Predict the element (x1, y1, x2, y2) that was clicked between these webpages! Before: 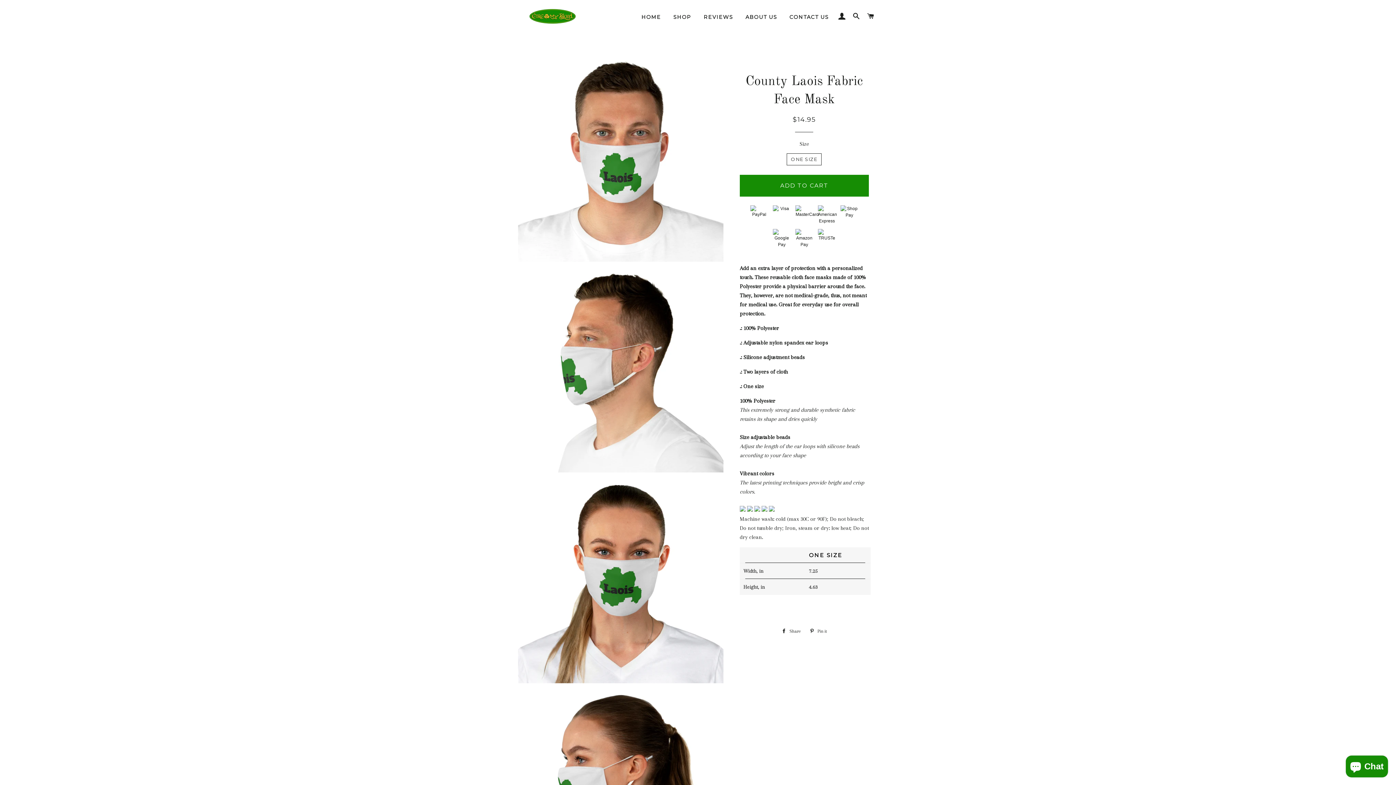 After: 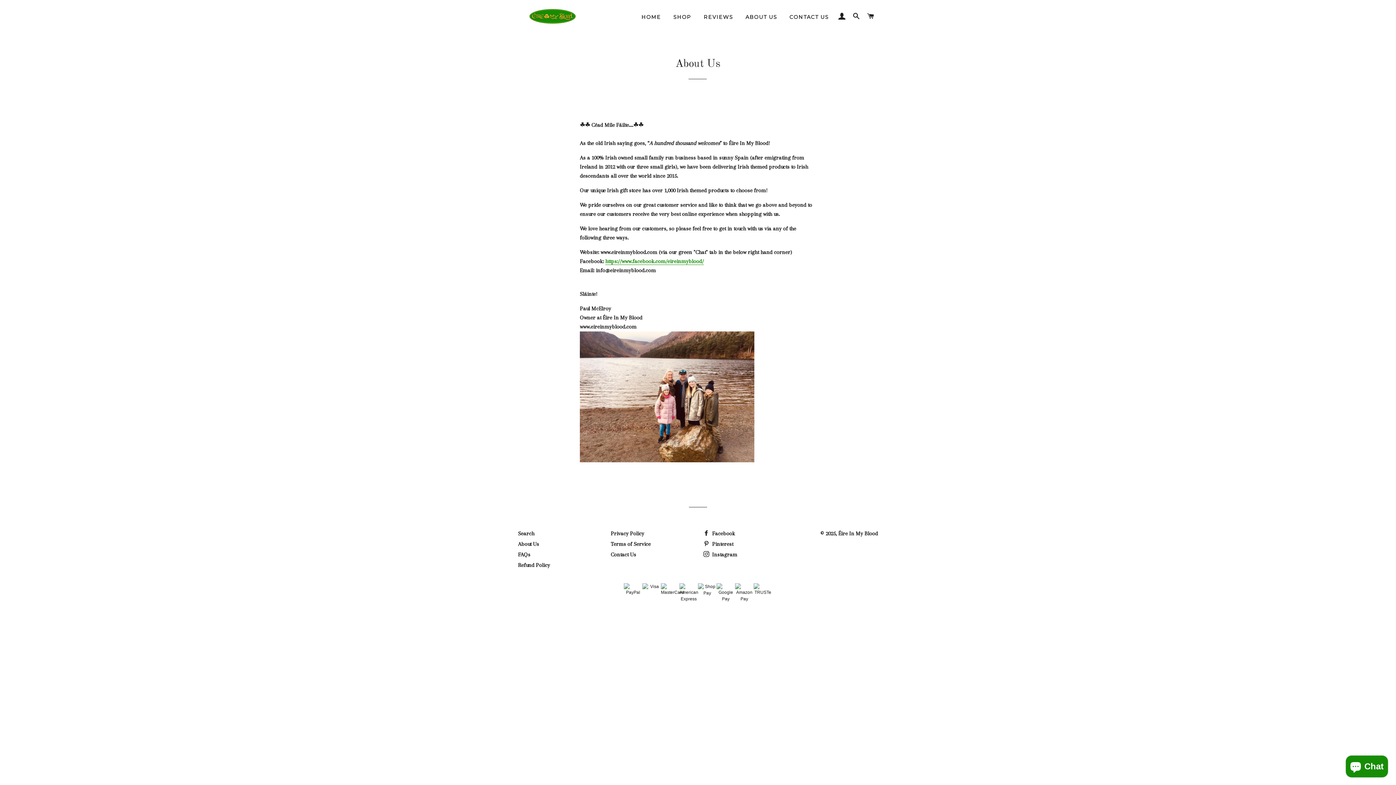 Action: label: ABOUT US bbox: (740, 8, 782, 26)